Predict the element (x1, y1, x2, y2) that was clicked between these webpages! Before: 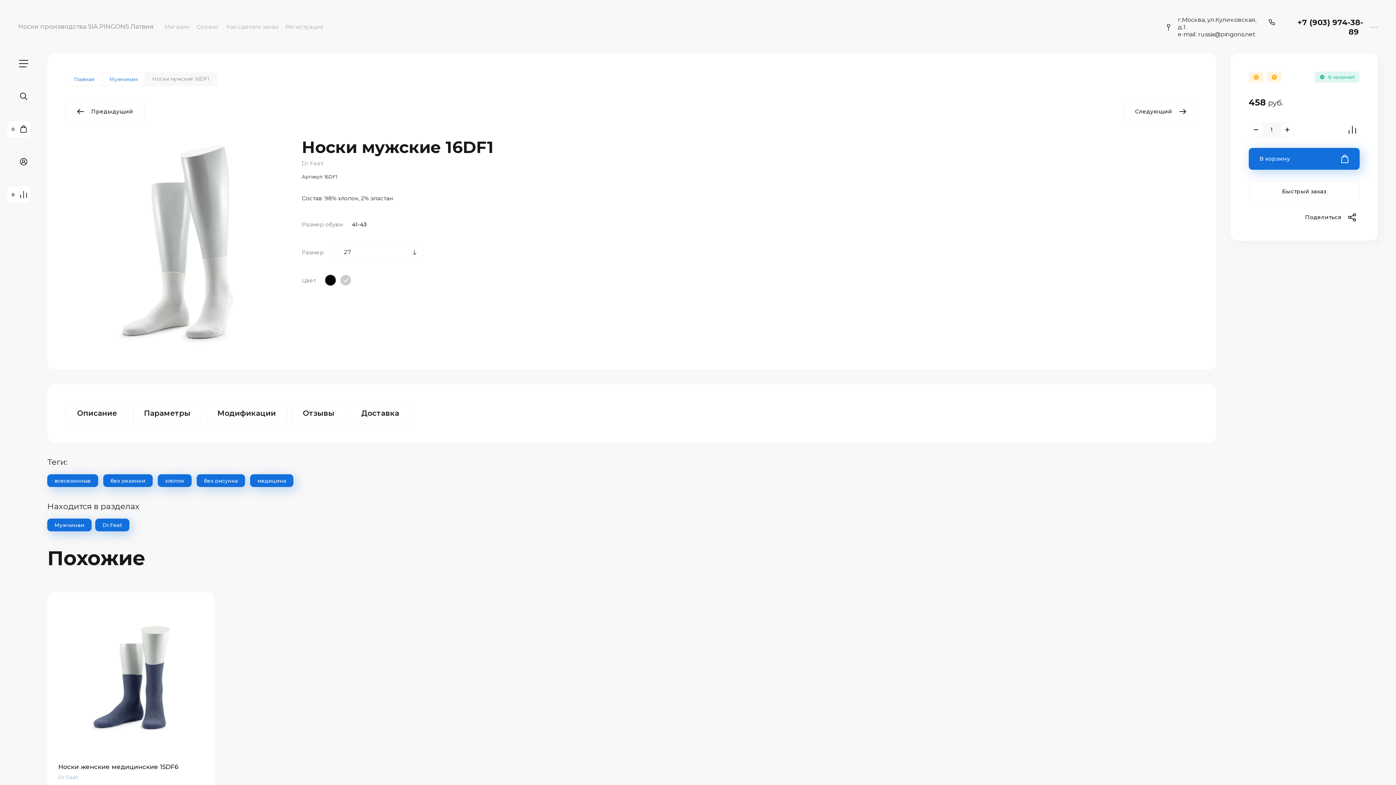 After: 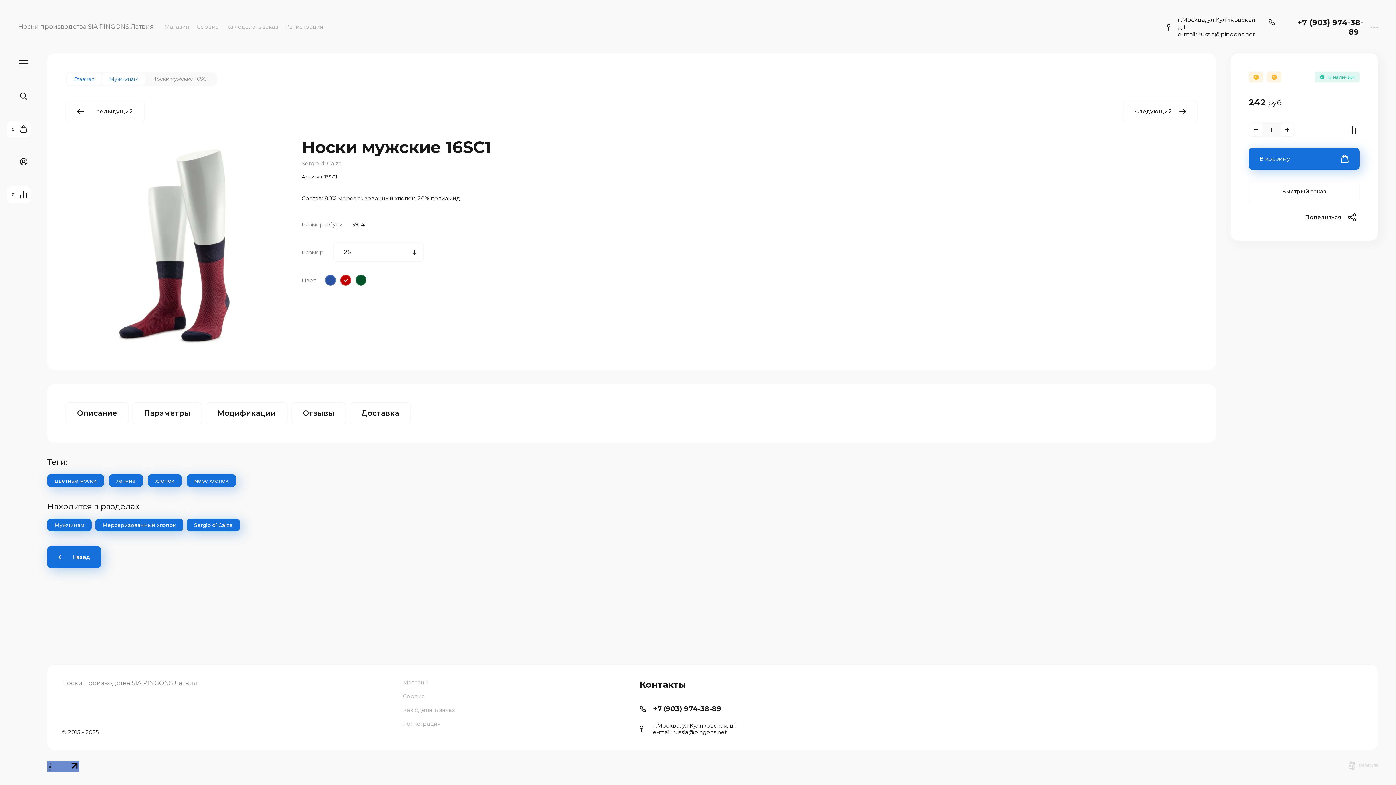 Action: bbox: (1123, 100, 1198, 122) label: Следующий